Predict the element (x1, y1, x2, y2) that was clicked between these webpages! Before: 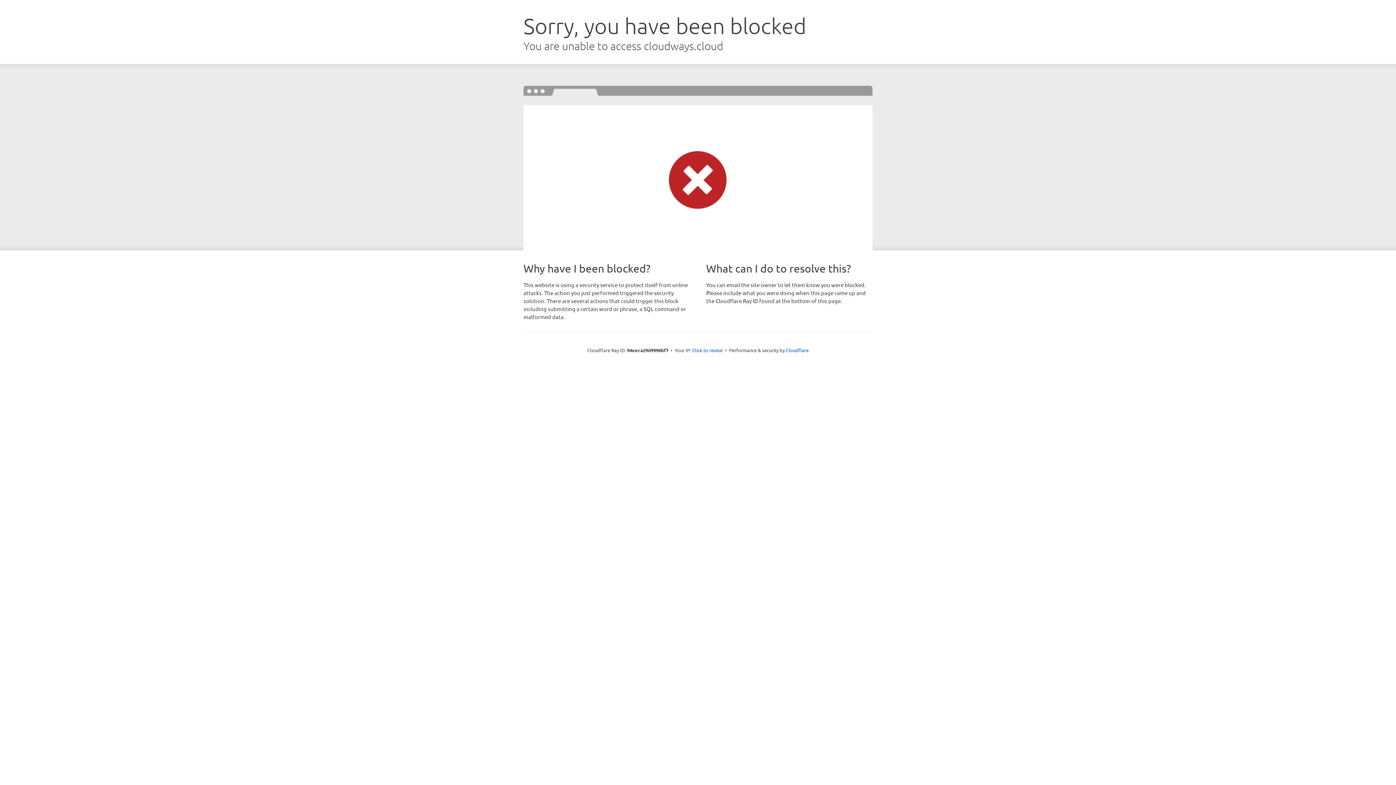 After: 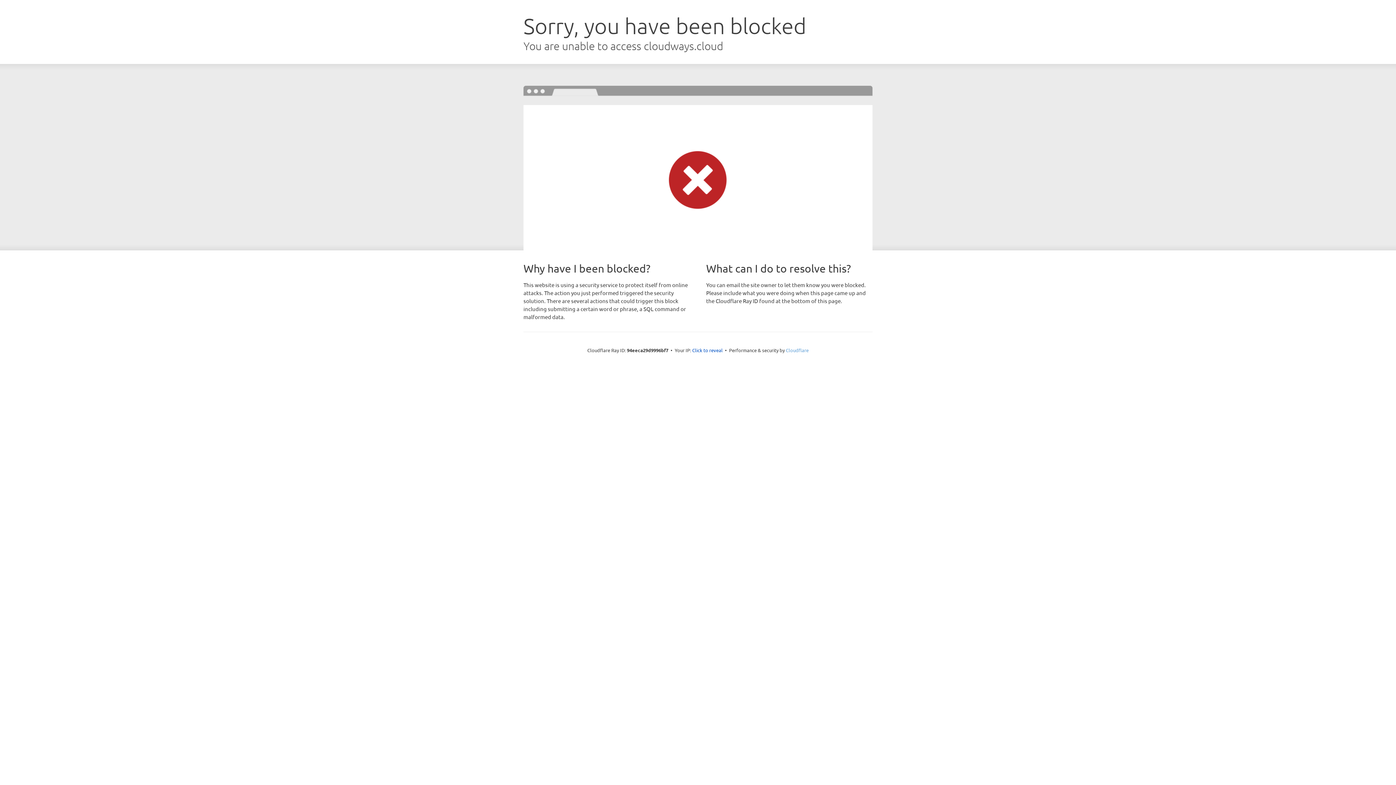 Action: label: Cloudflare bbox: (786, 347, 808, 353)